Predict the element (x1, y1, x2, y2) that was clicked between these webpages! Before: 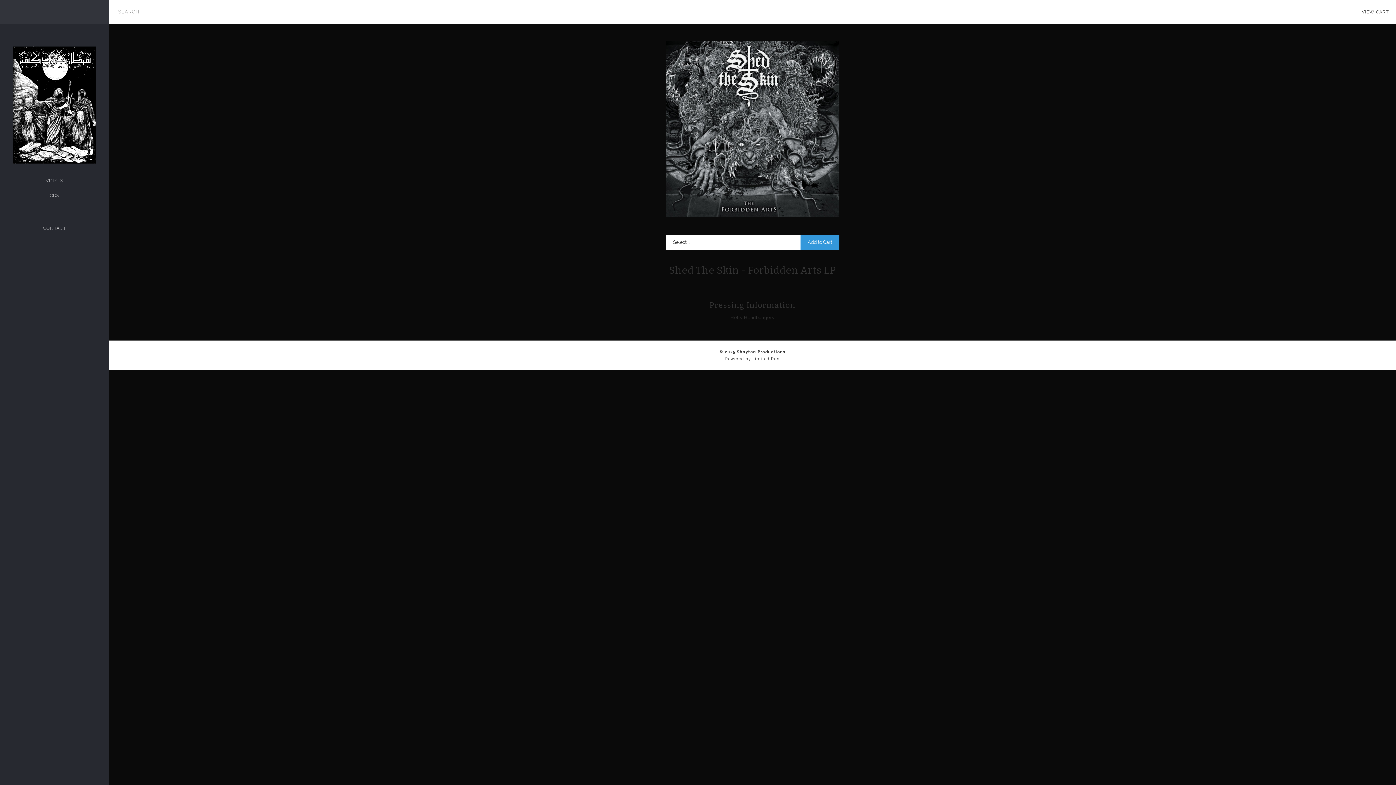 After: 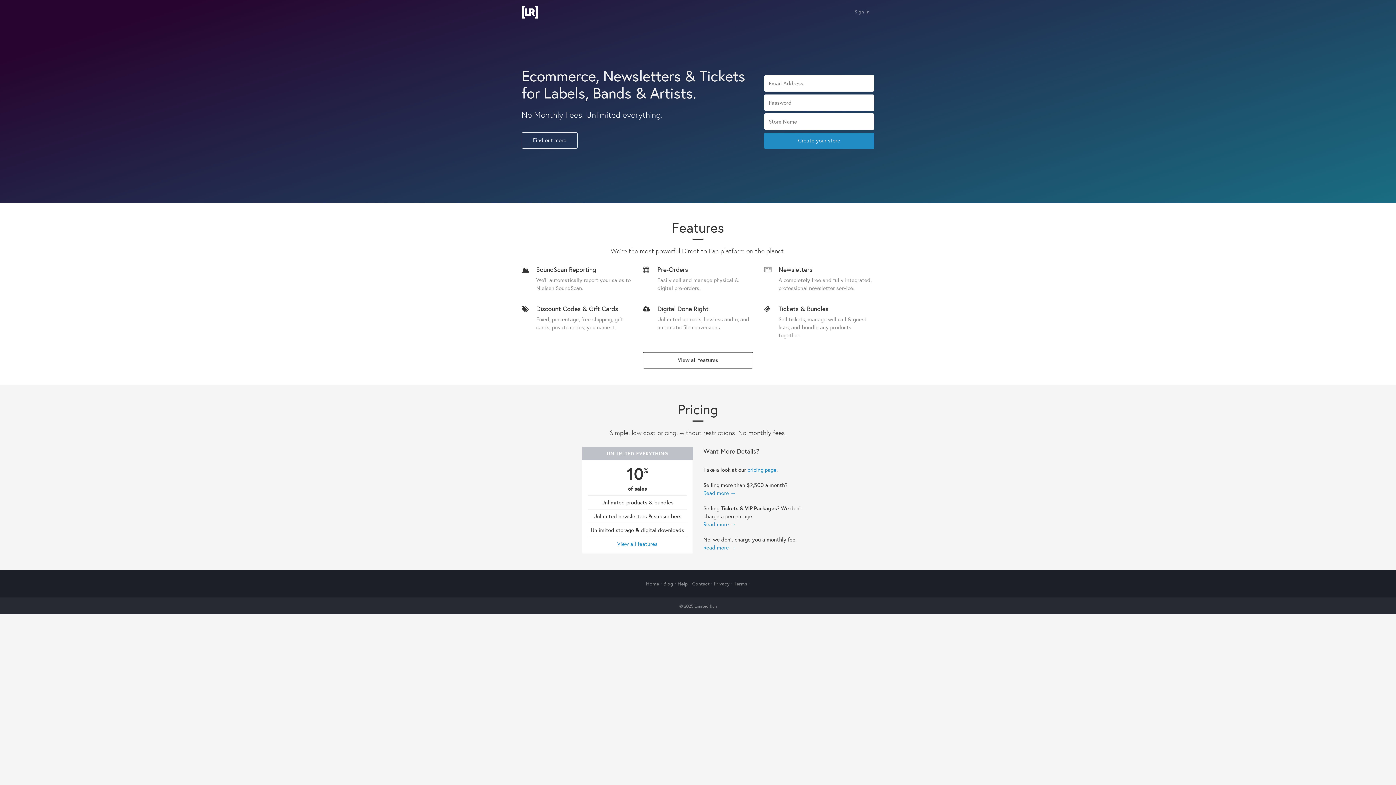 Action: bbox: (752, 356, 780, 361) label: Limited Run